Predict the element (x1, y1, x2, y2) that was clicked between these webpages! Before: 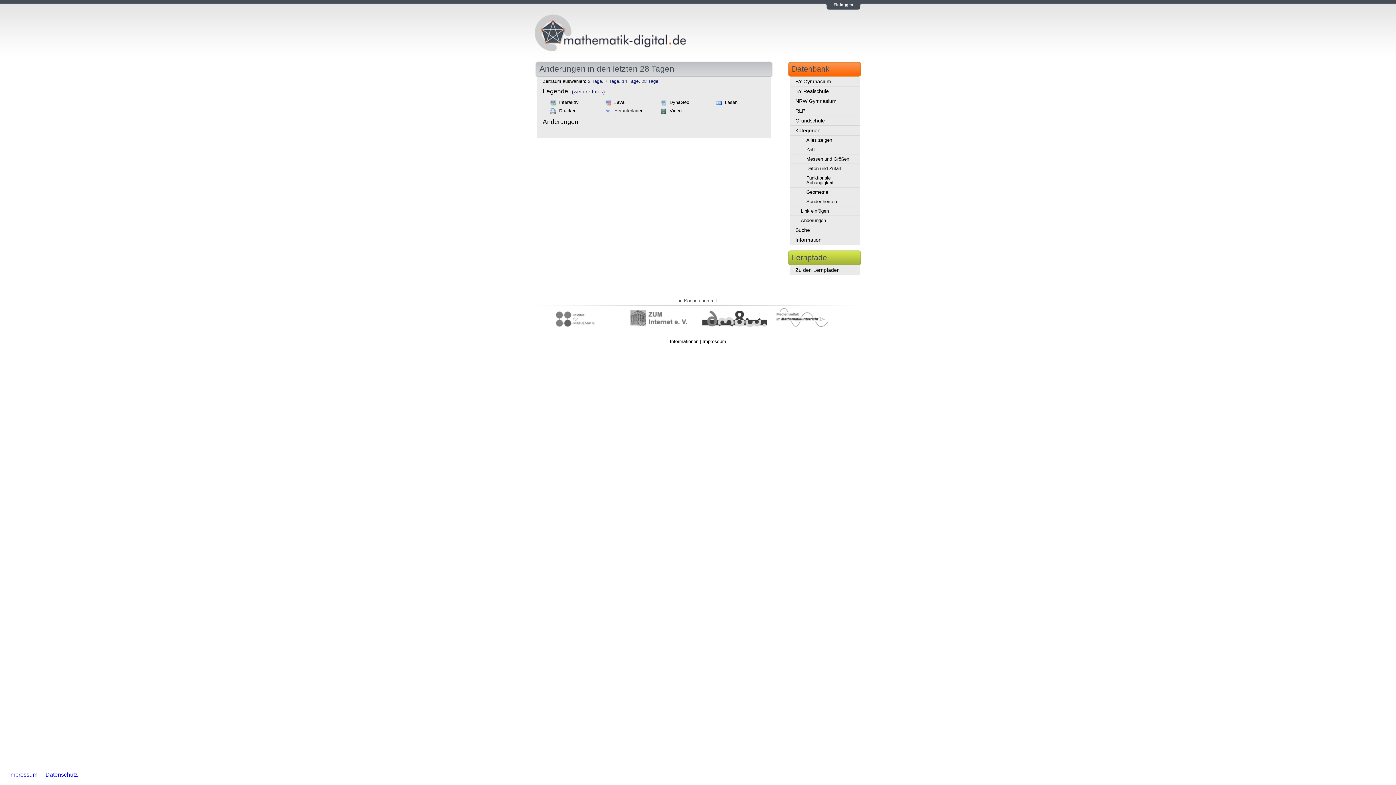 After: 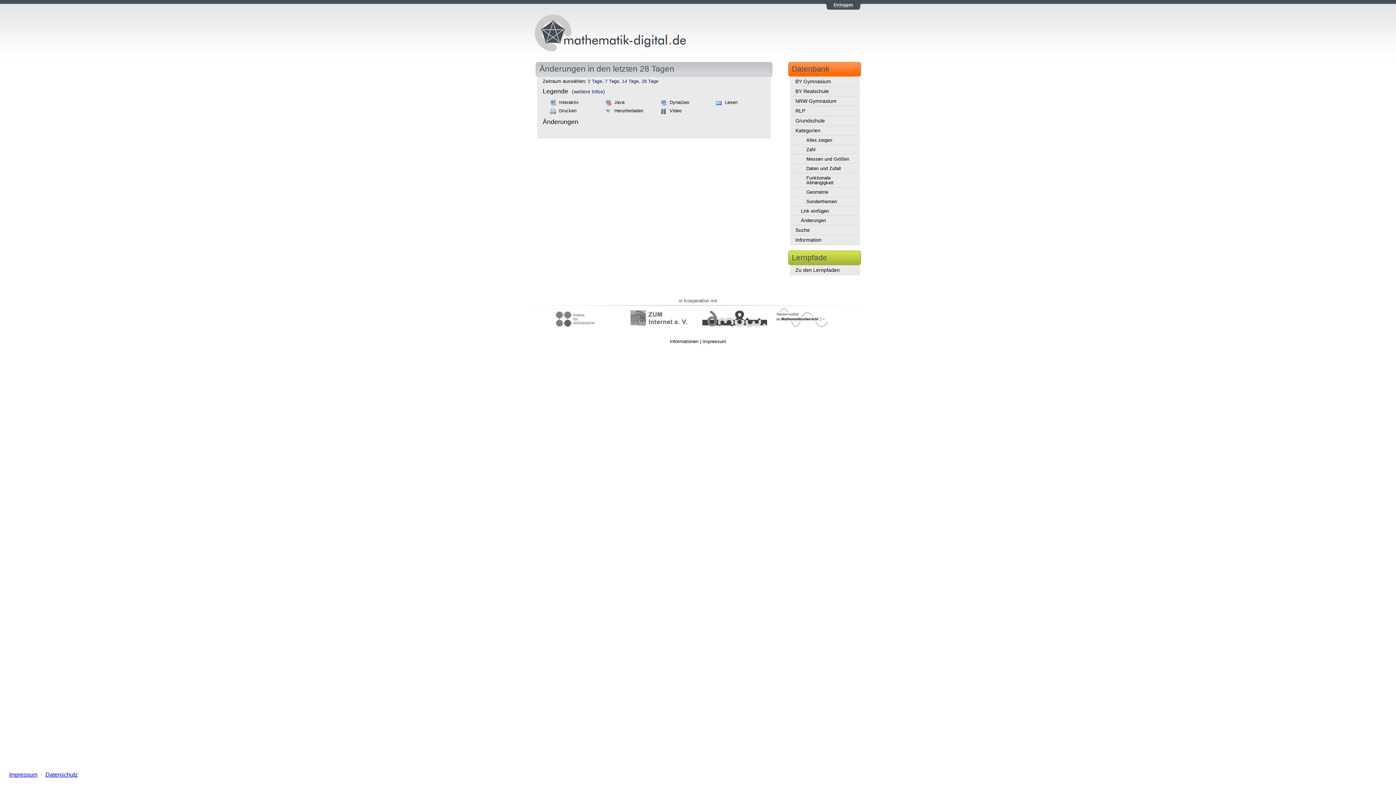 Action: label: 28 Tage bbox: (641, 78, 658, 84)